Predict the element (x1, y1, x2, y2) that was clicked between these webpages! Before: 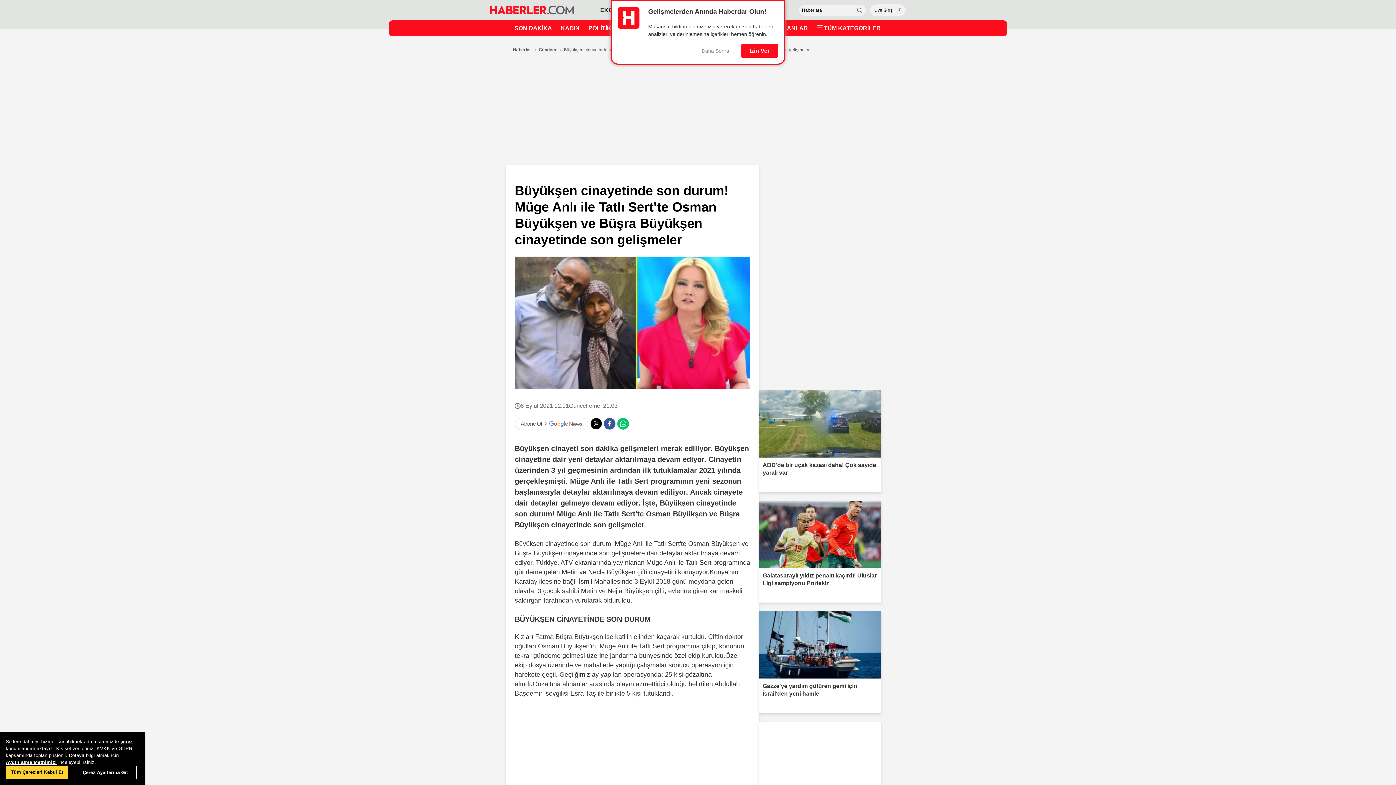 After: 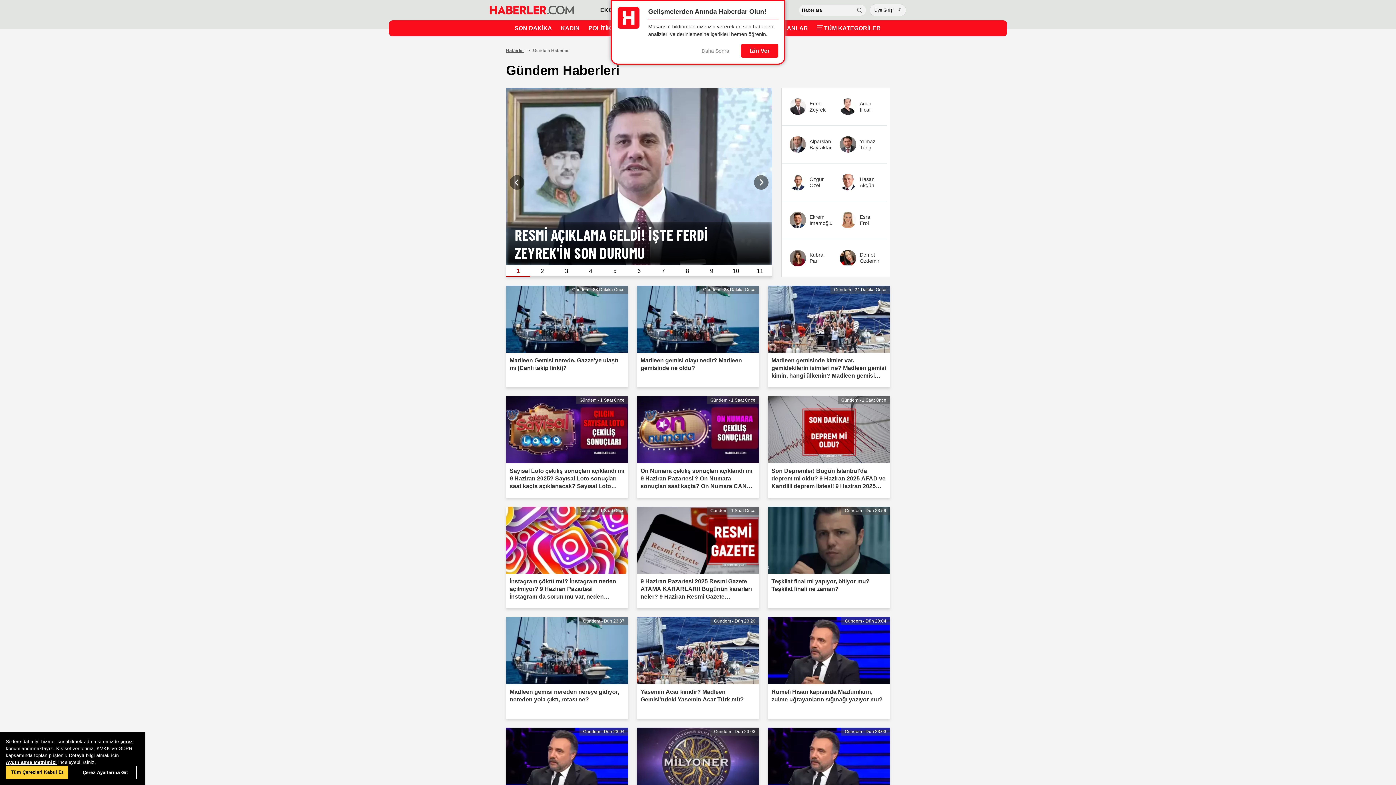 Action: bbox: (538, 47, 556, 52) label: Gündem